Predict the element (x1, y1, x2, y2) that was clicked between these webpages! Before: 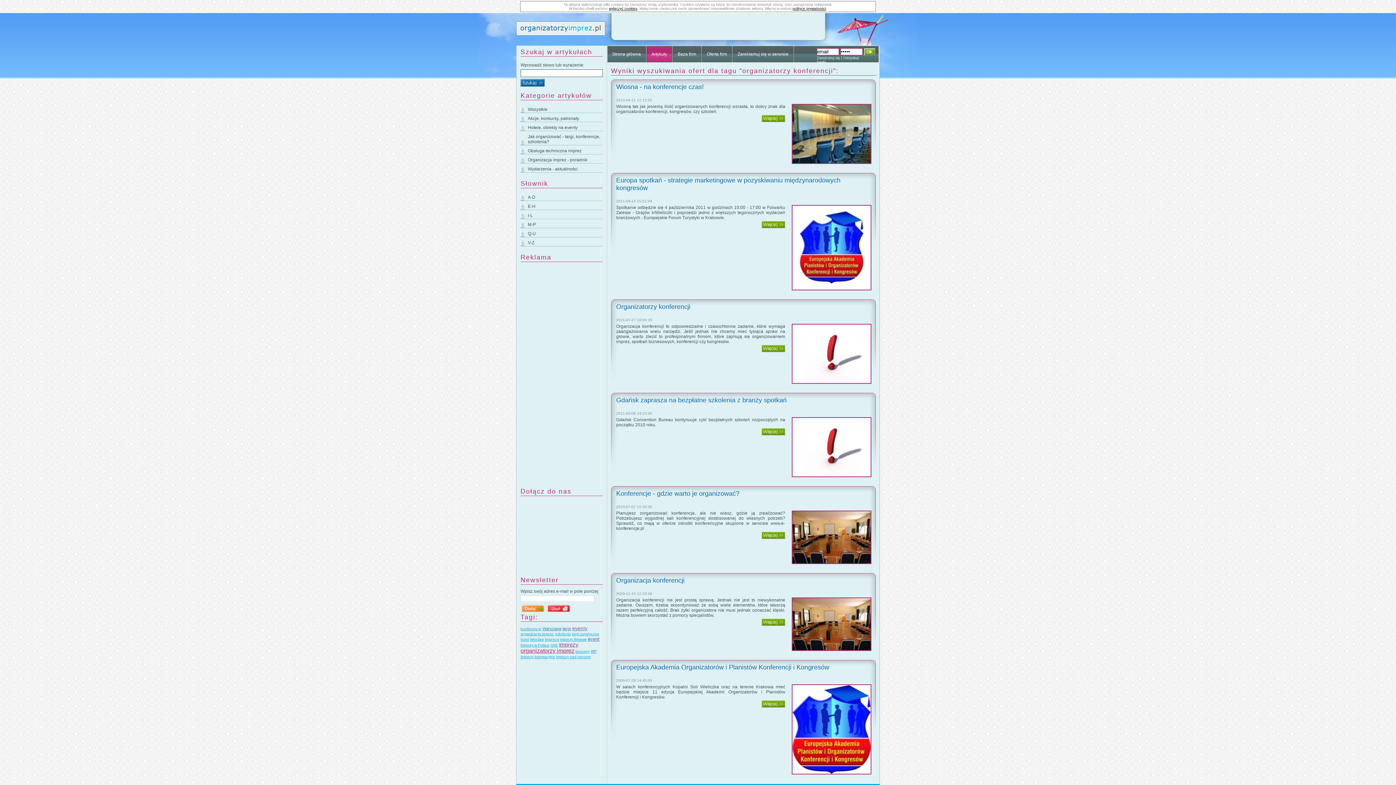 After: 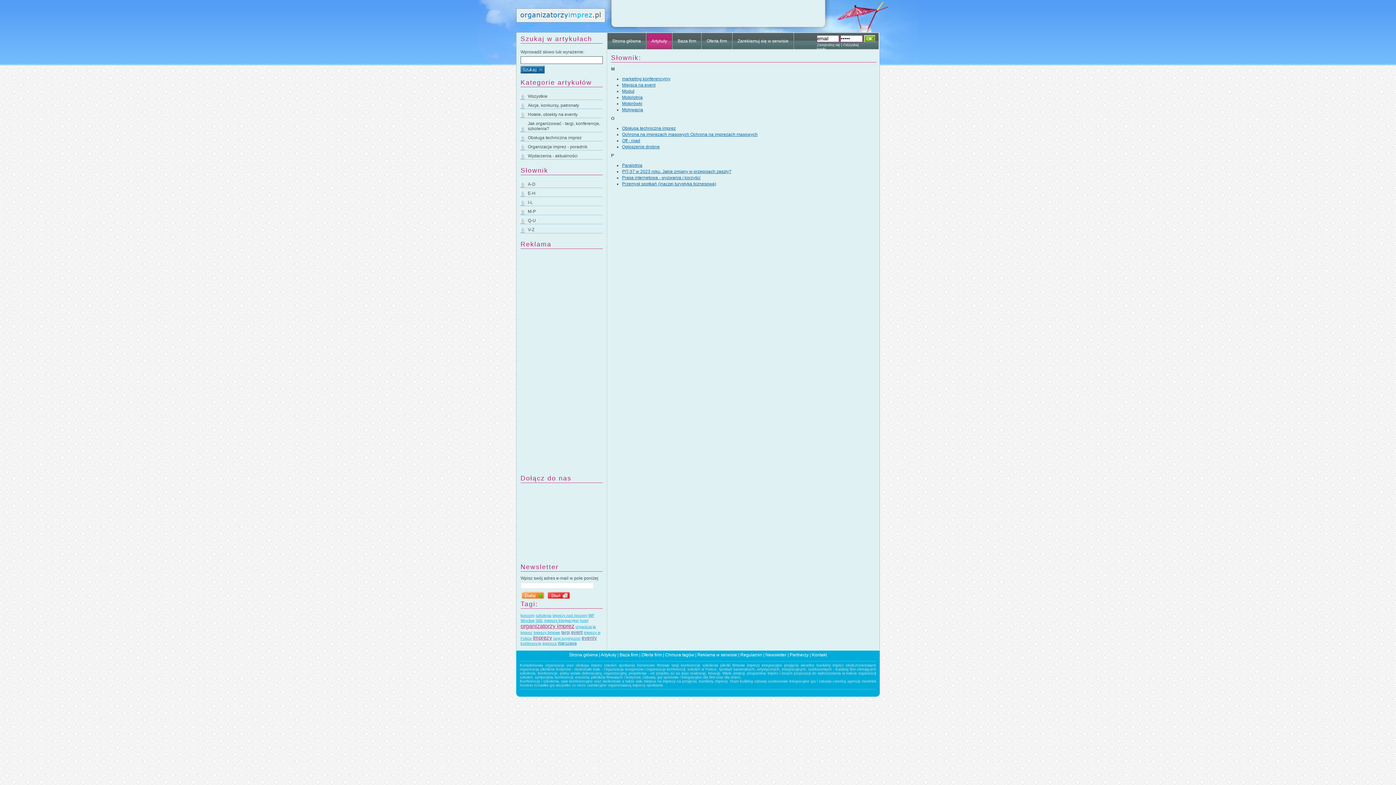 Action: bbox: (520, 219, 602, 228) label: M-P